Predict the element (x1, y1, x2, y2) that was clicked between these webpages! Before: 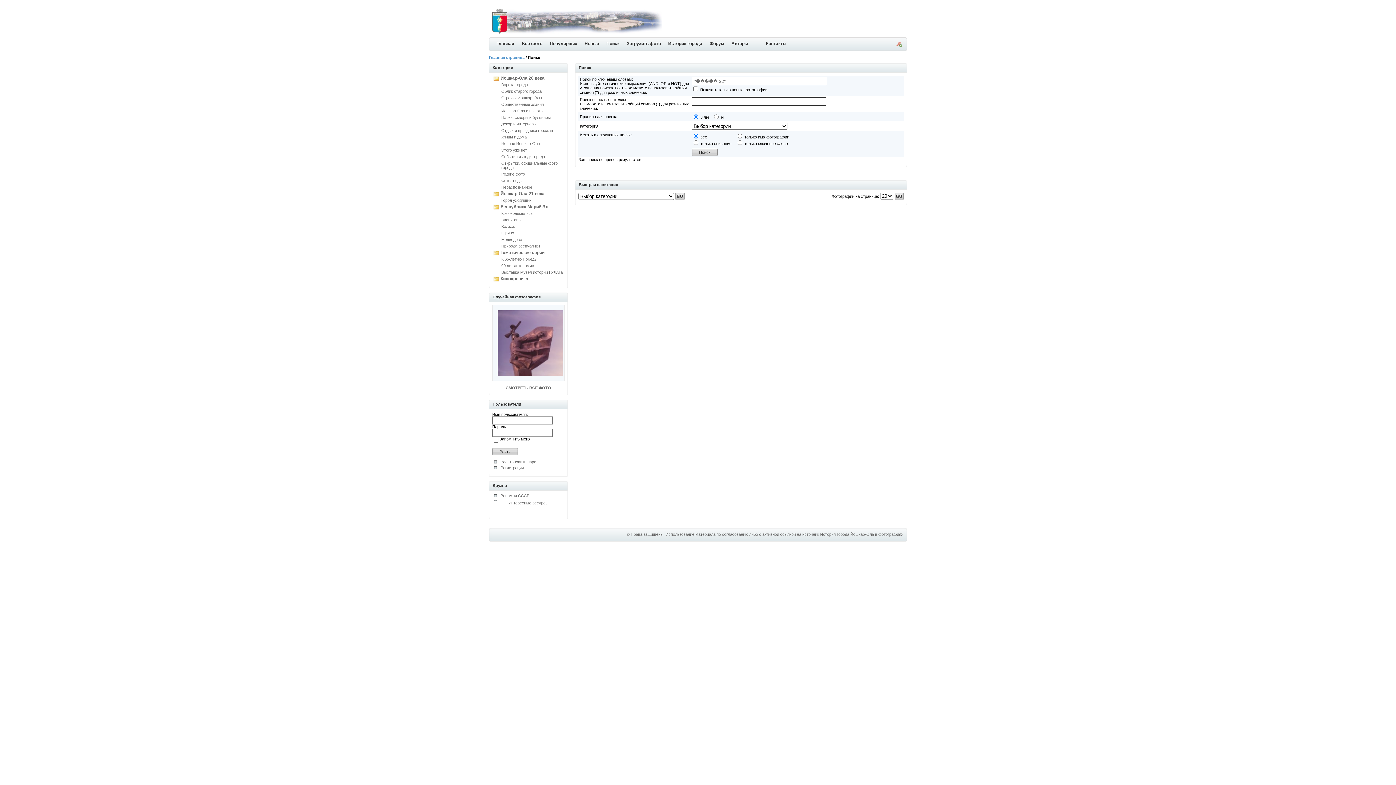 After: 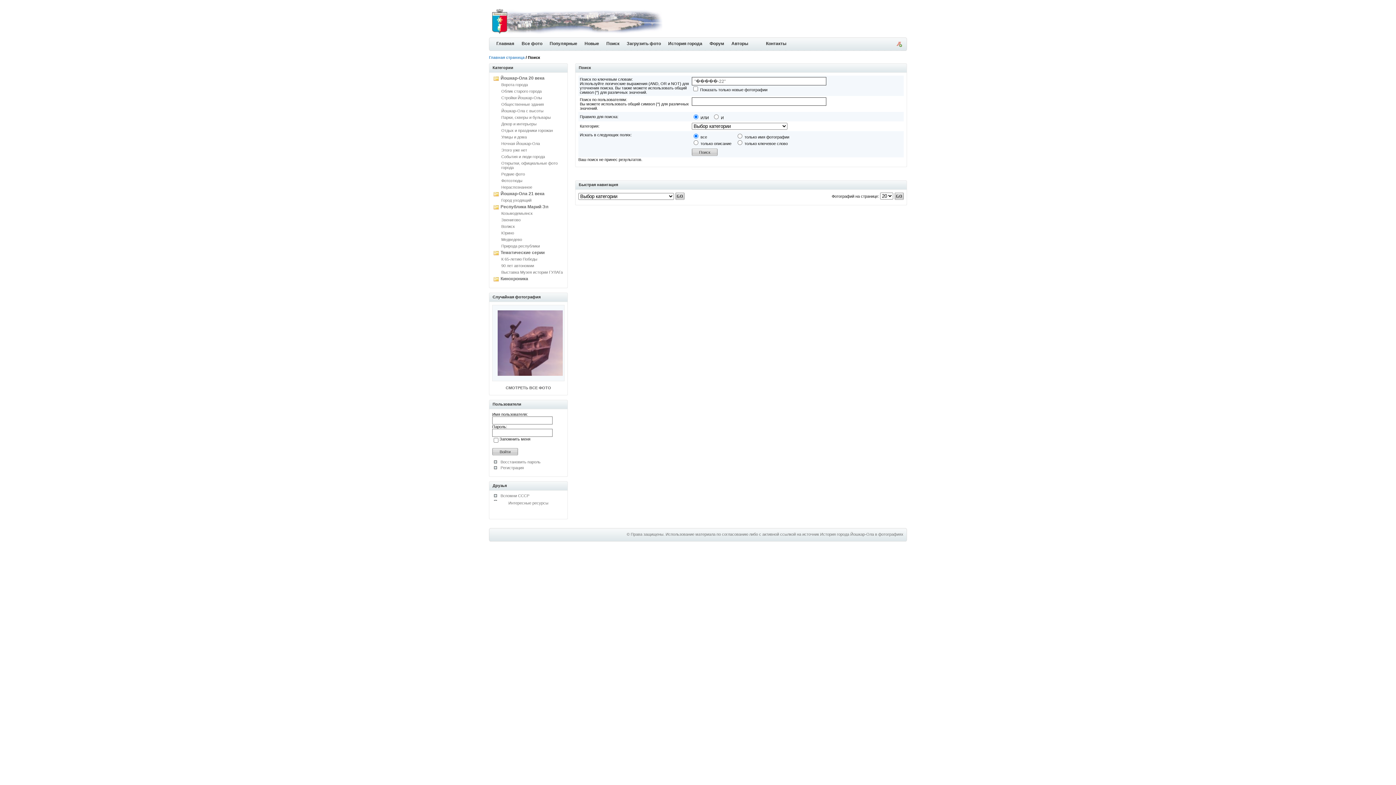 Action: bbox: (896, 43, 902, 47)